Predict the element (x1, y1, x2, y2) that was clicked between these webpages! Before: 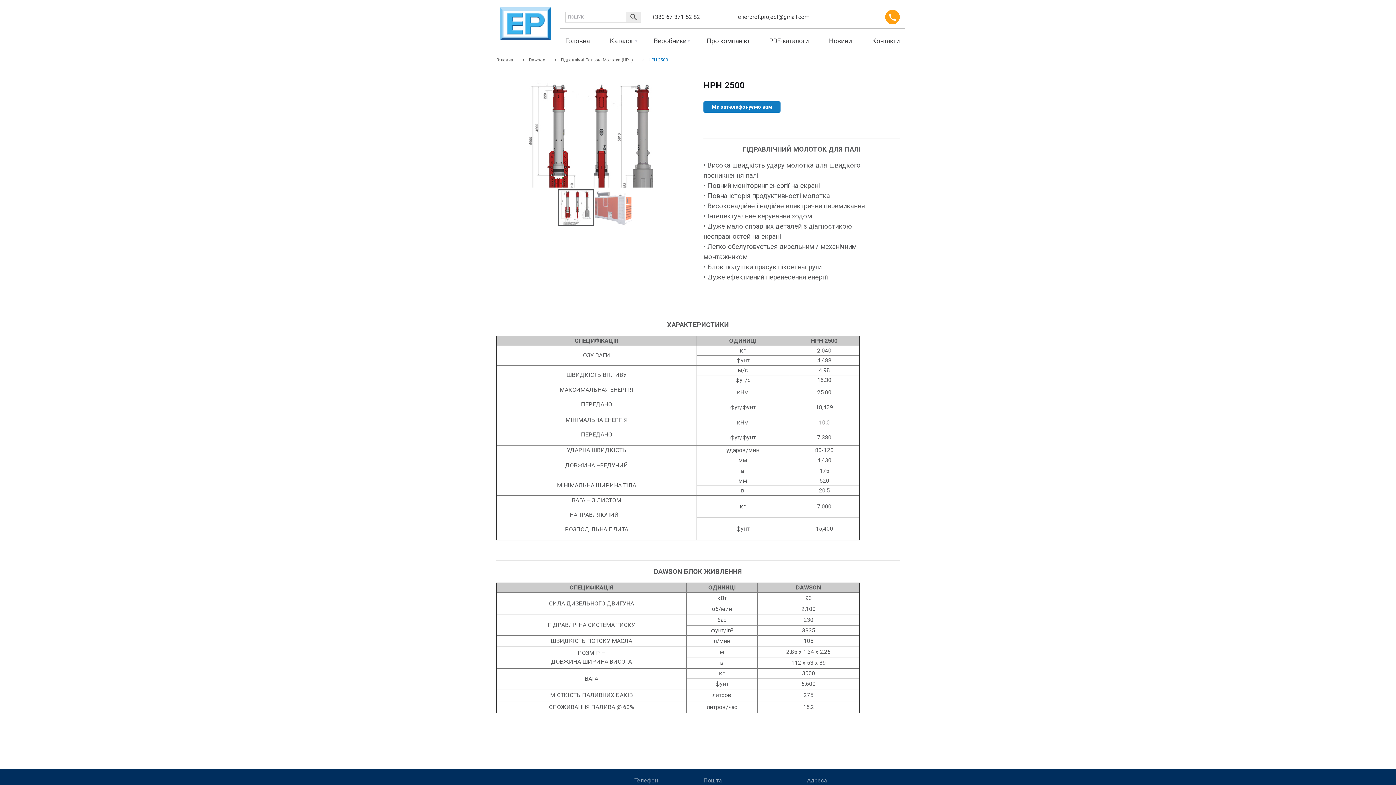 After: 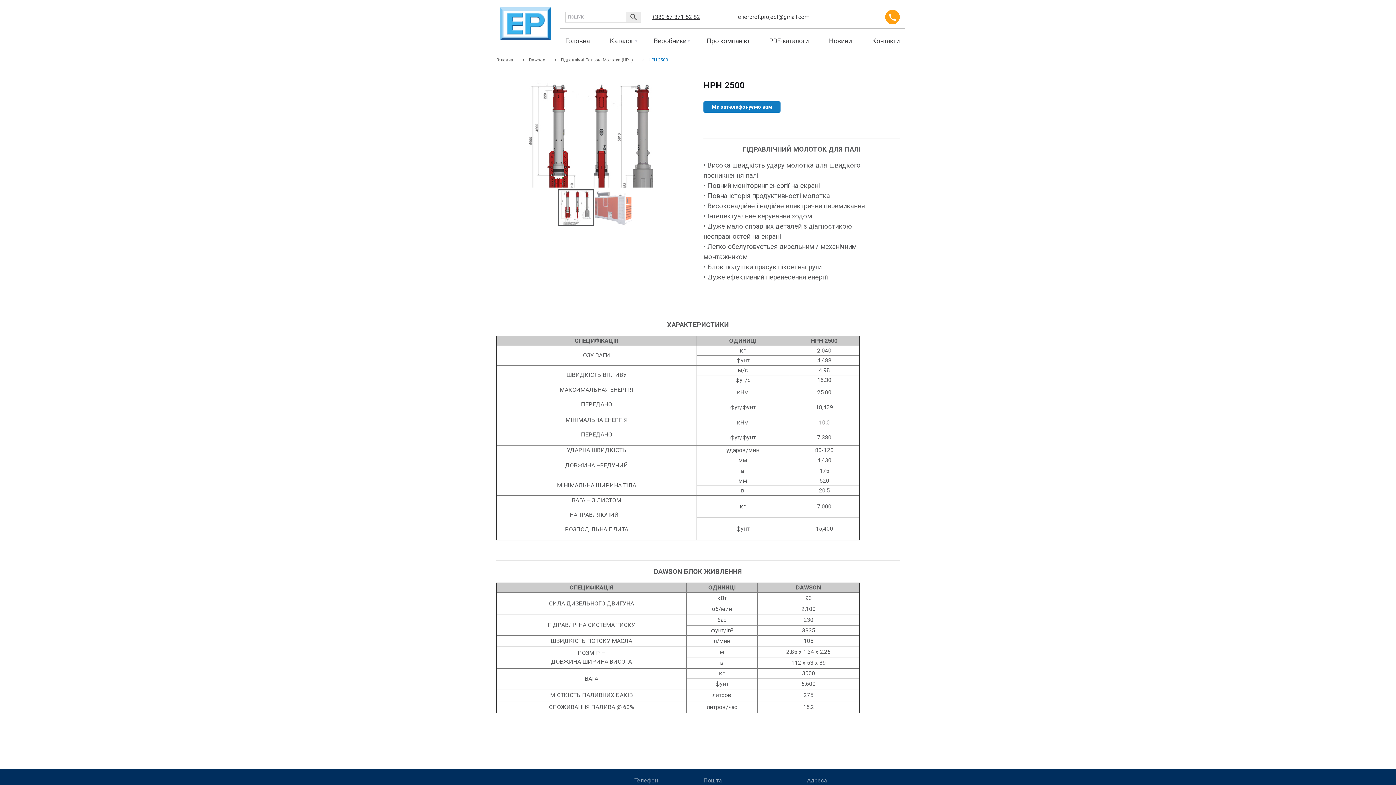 Action: label: +380 67 371 52 82 bbox: (651, 11, 700, 22)